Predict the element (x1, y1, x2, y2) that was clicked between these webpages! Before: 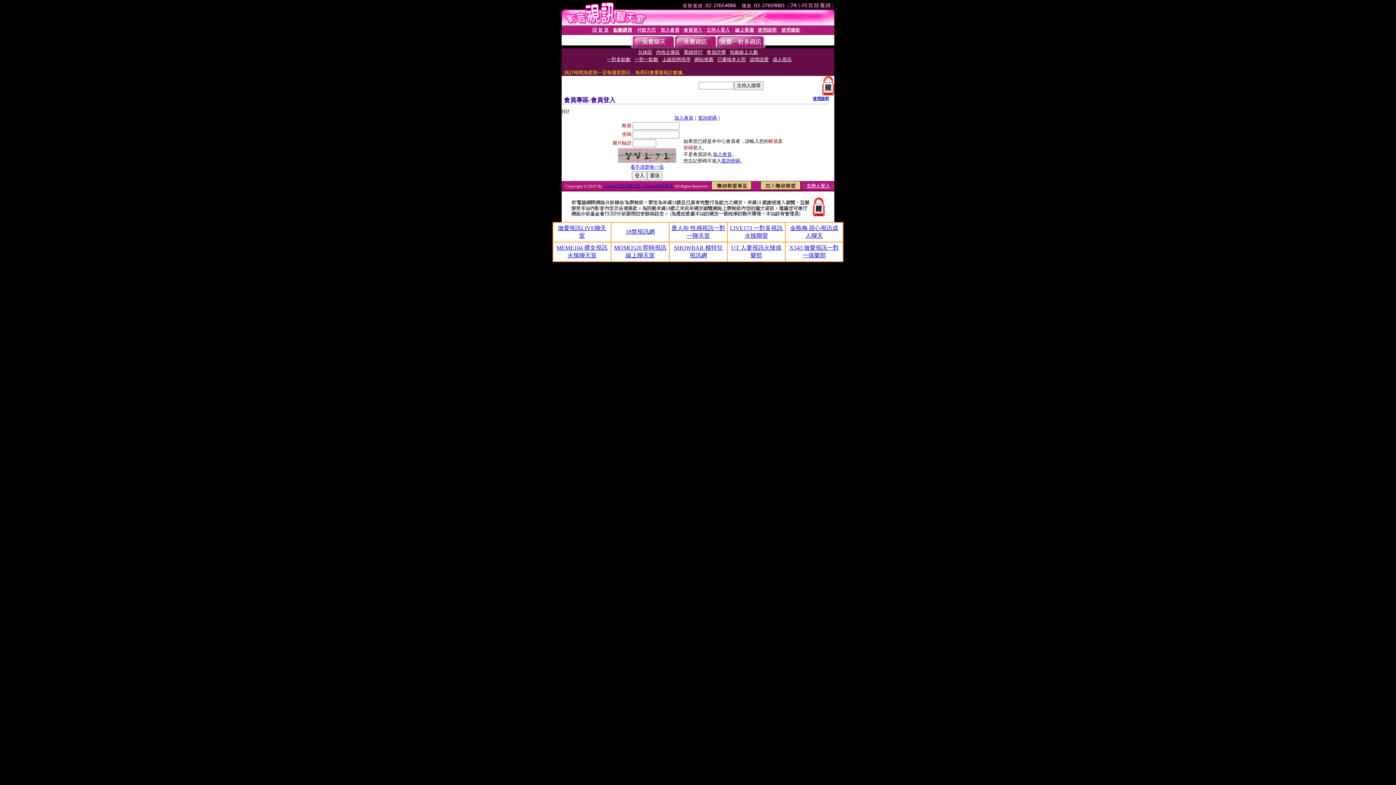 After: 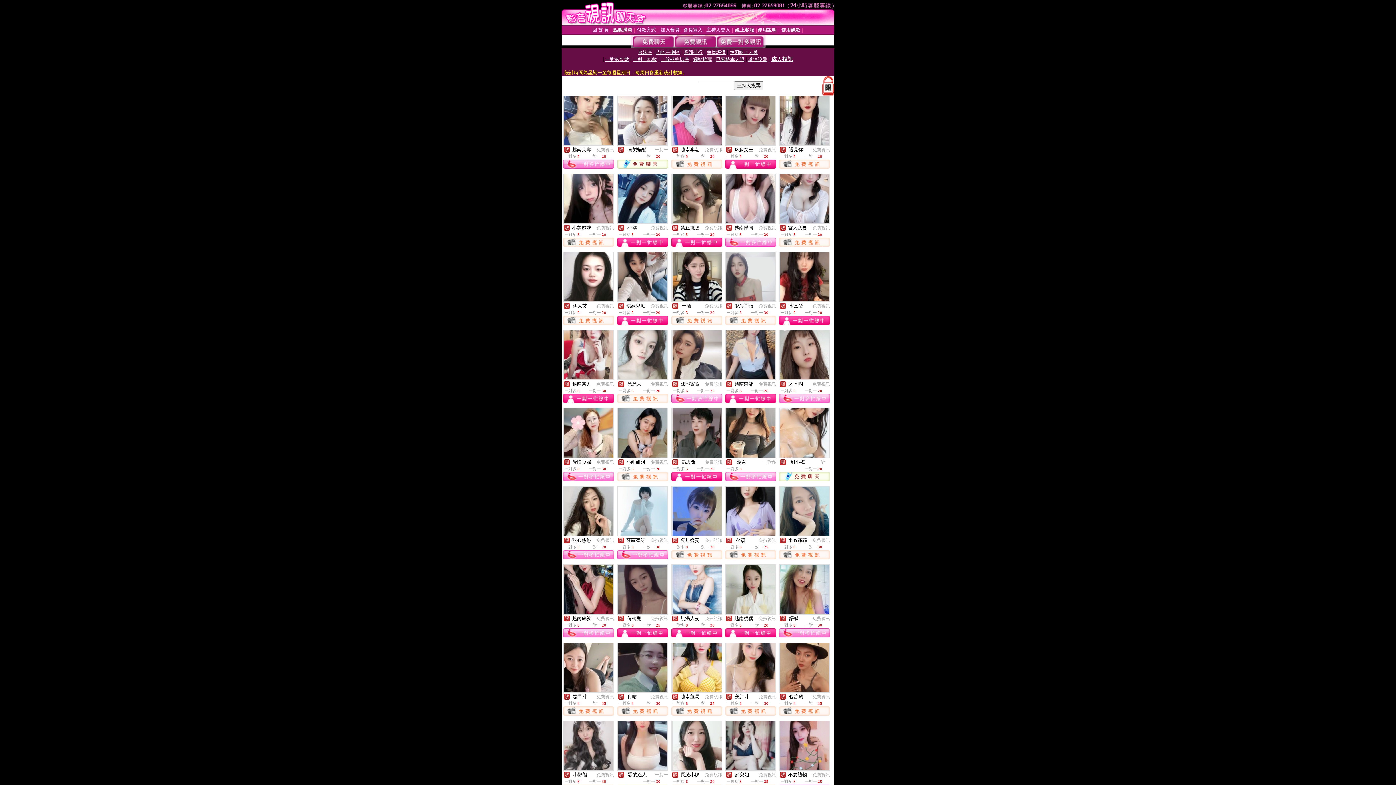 Action: label: 成人視訊 bbox: (772, 56, 791, 62)